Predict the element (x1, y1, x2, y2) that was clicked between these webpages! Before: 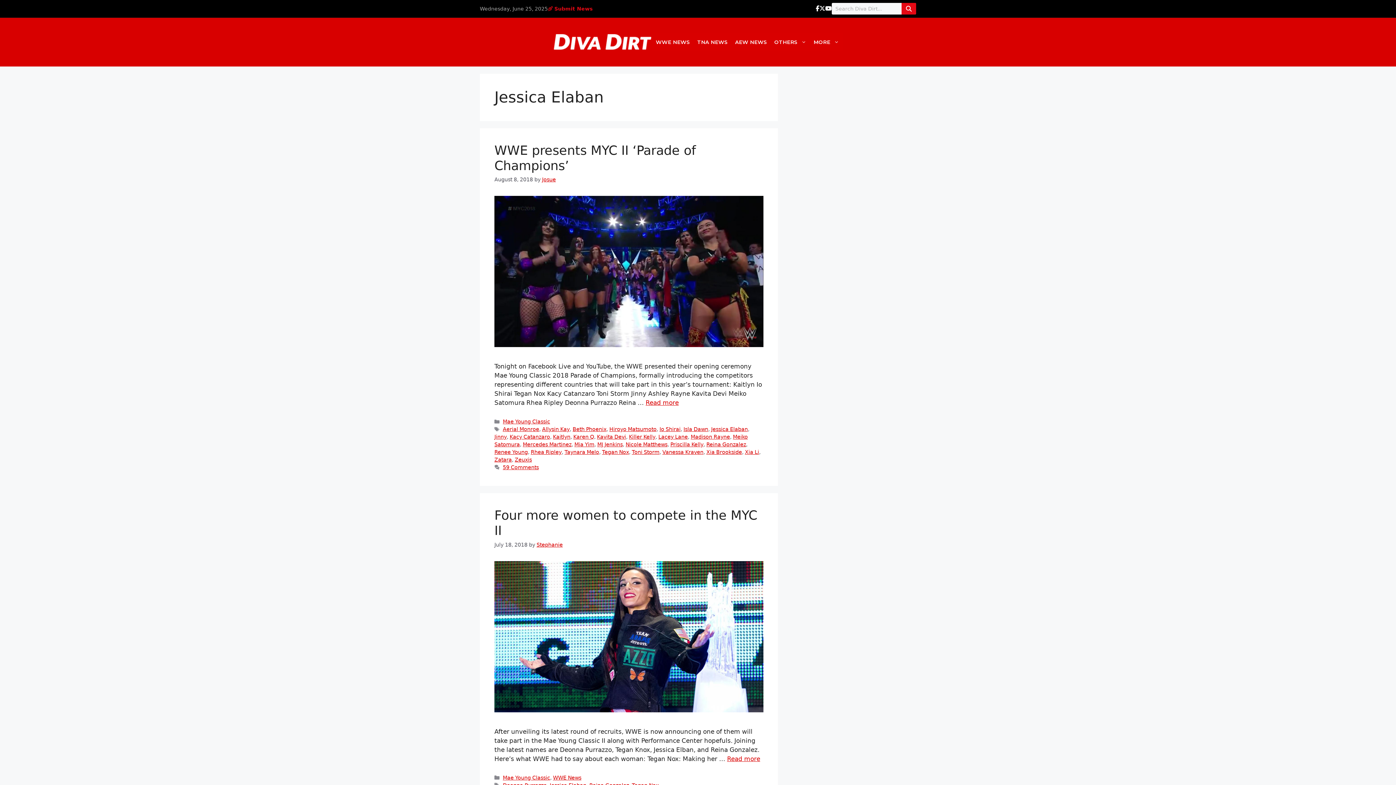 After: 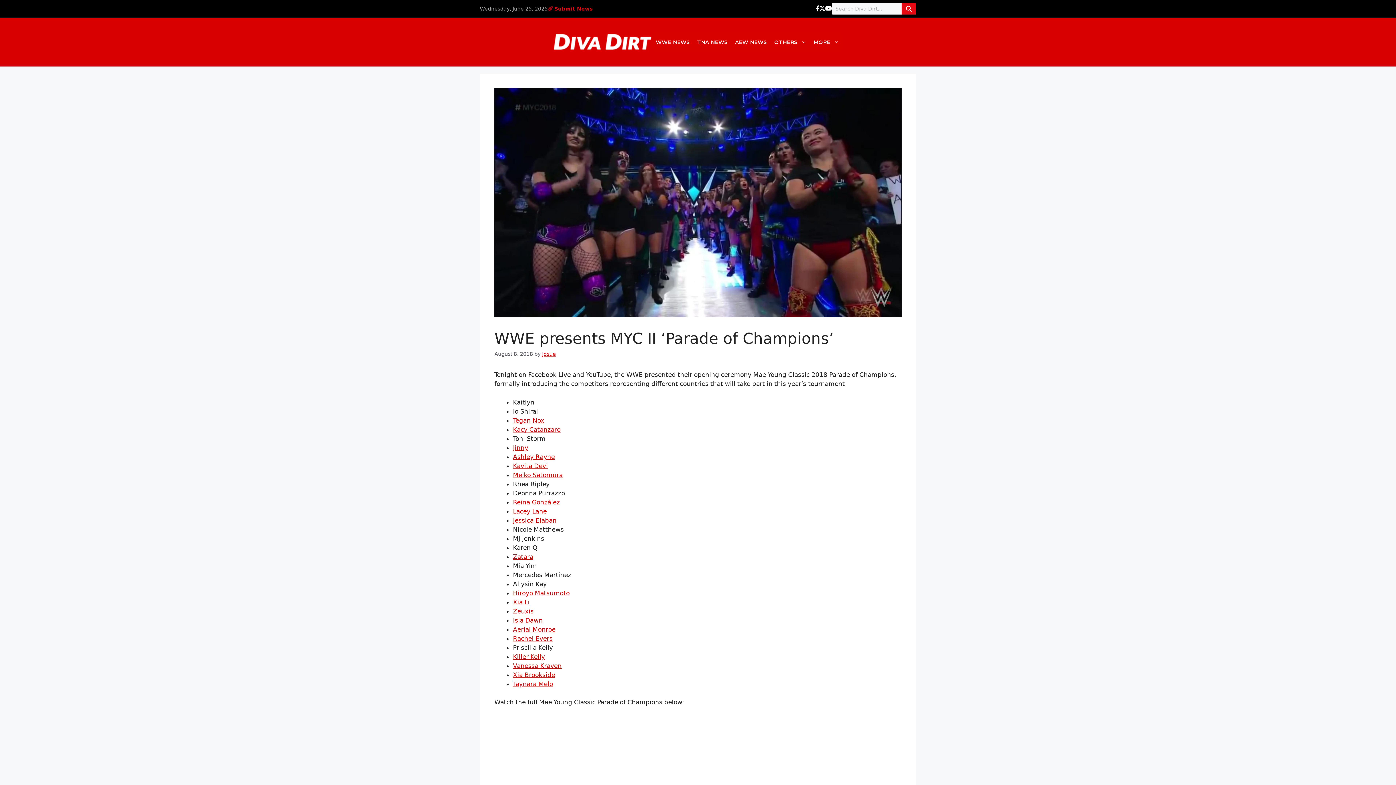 Action: label: Read more about WWE presents MYC II ‘Parade of Champions’ bbox: (645, 399, 678, 406)